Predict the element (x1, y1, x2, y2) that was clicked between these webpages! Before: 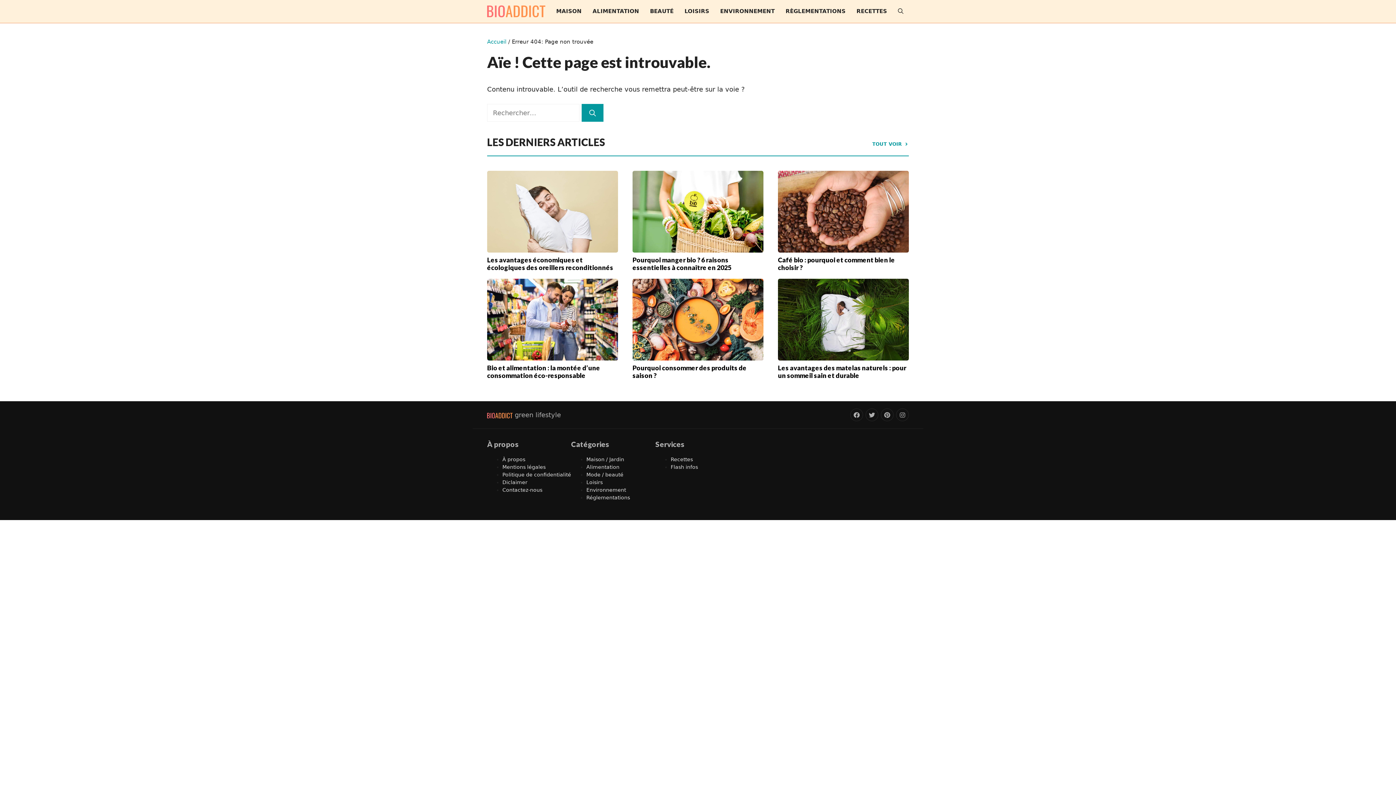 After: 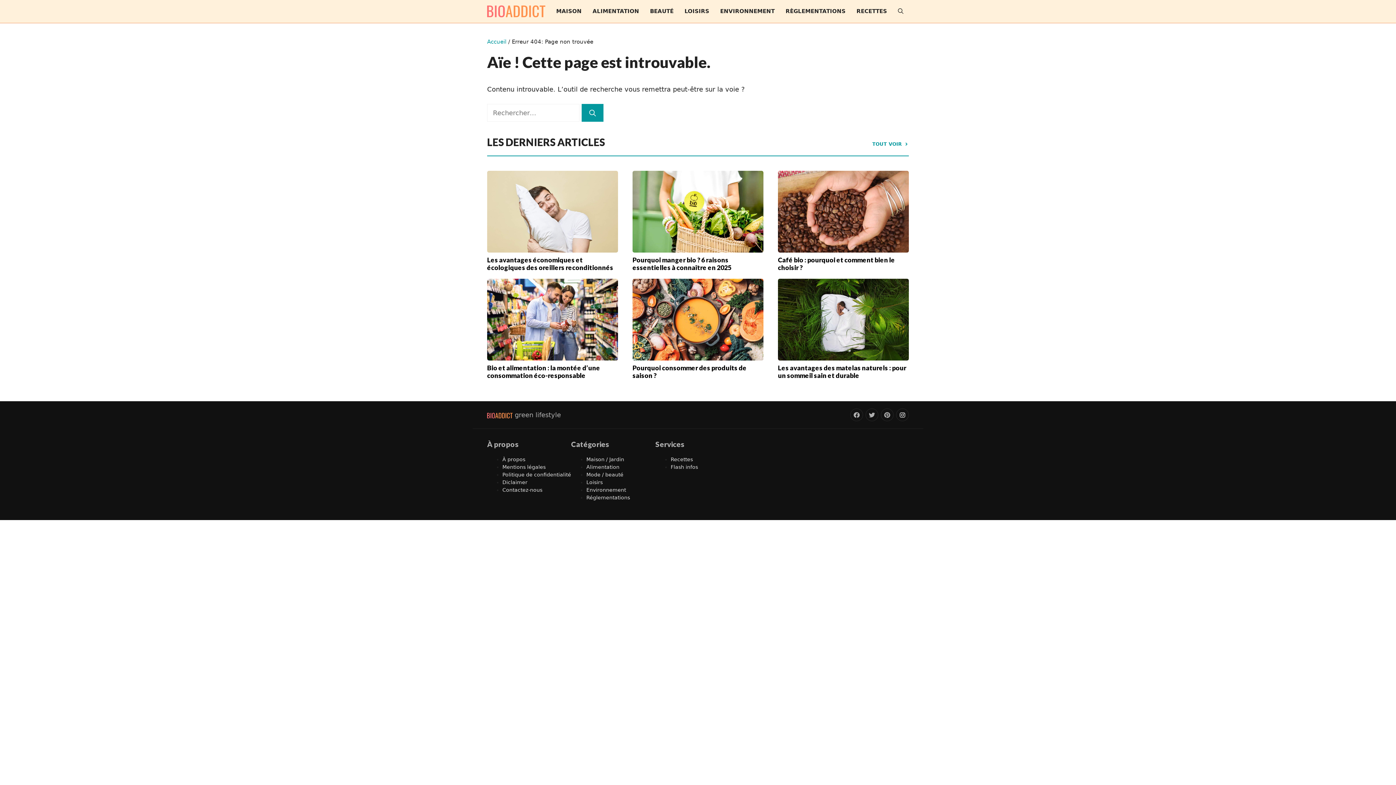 Action: bbox: (896, 408, 909, 421)